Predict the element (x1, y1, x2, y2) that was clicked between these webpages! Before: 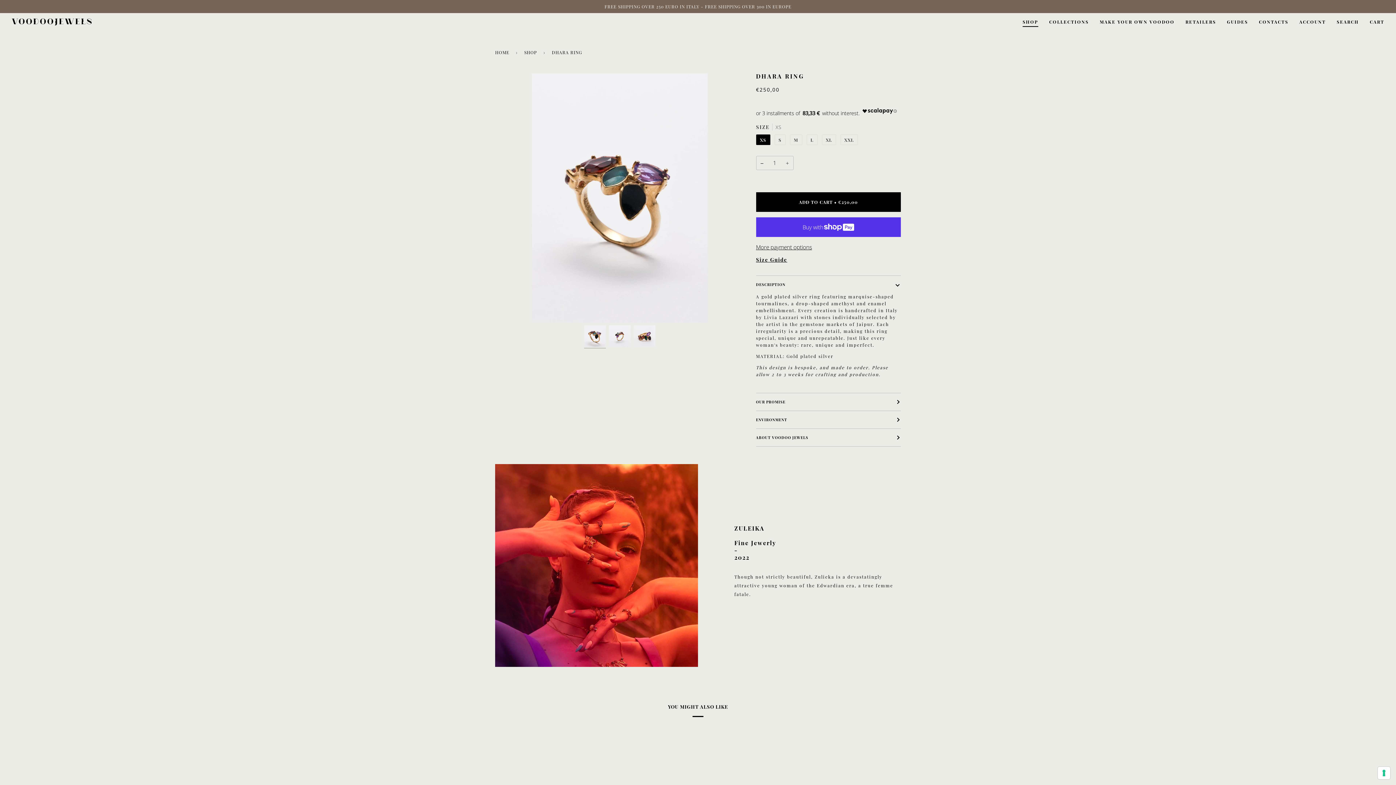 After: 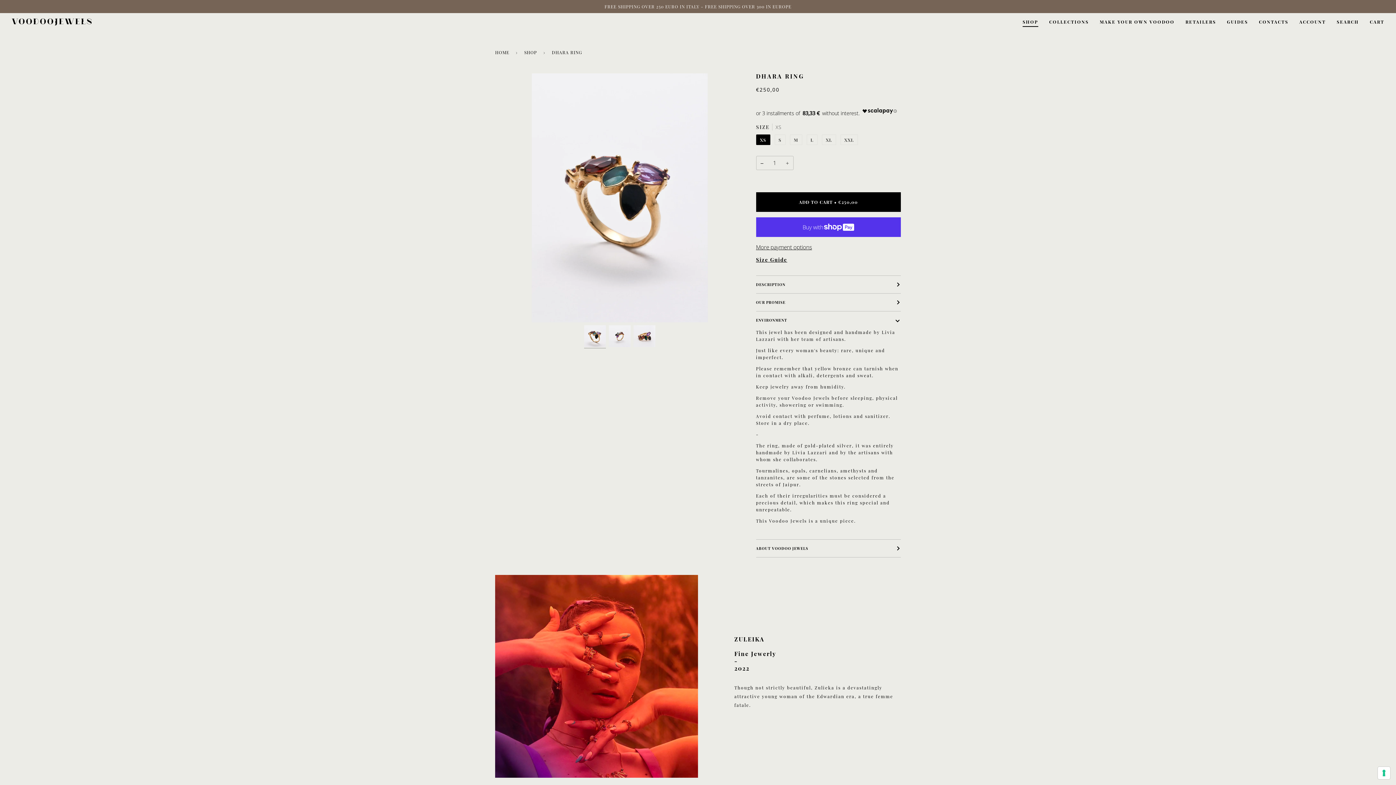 Action: bbox: (756, 411, 901, 428) label: ENVIRONMENT